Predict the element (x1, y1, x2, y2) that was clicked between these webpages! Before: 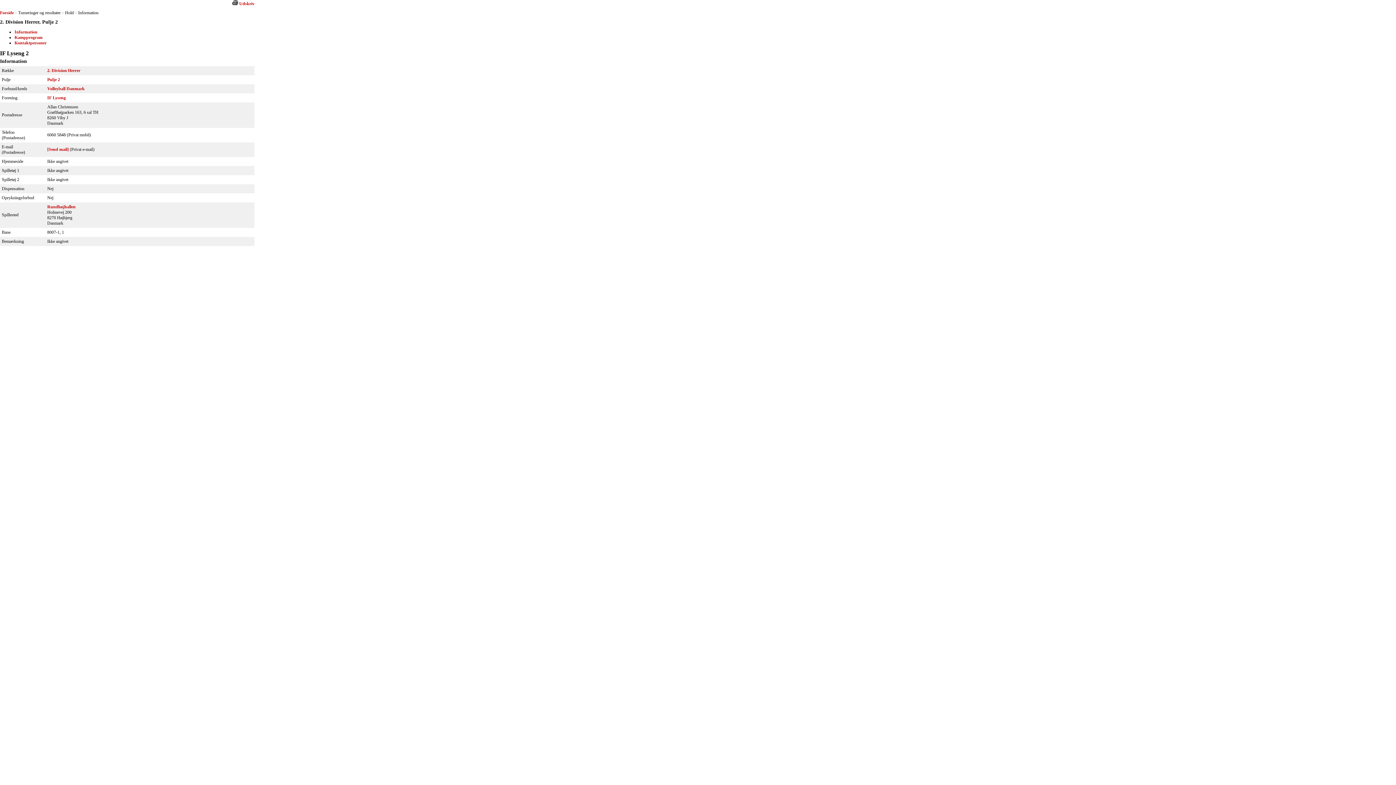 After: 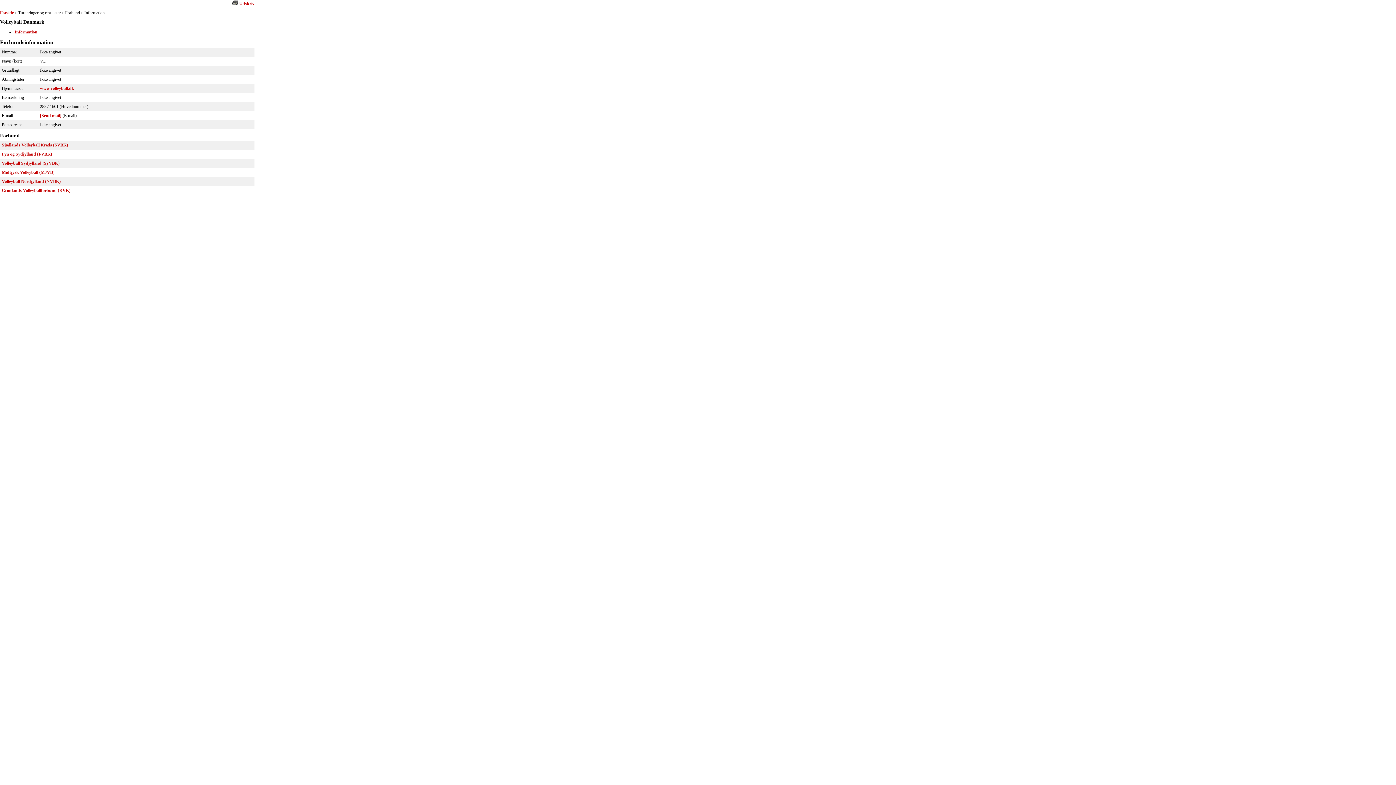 Action: label: Volleyball Danmark bbox: (47, 86, 84, 91)